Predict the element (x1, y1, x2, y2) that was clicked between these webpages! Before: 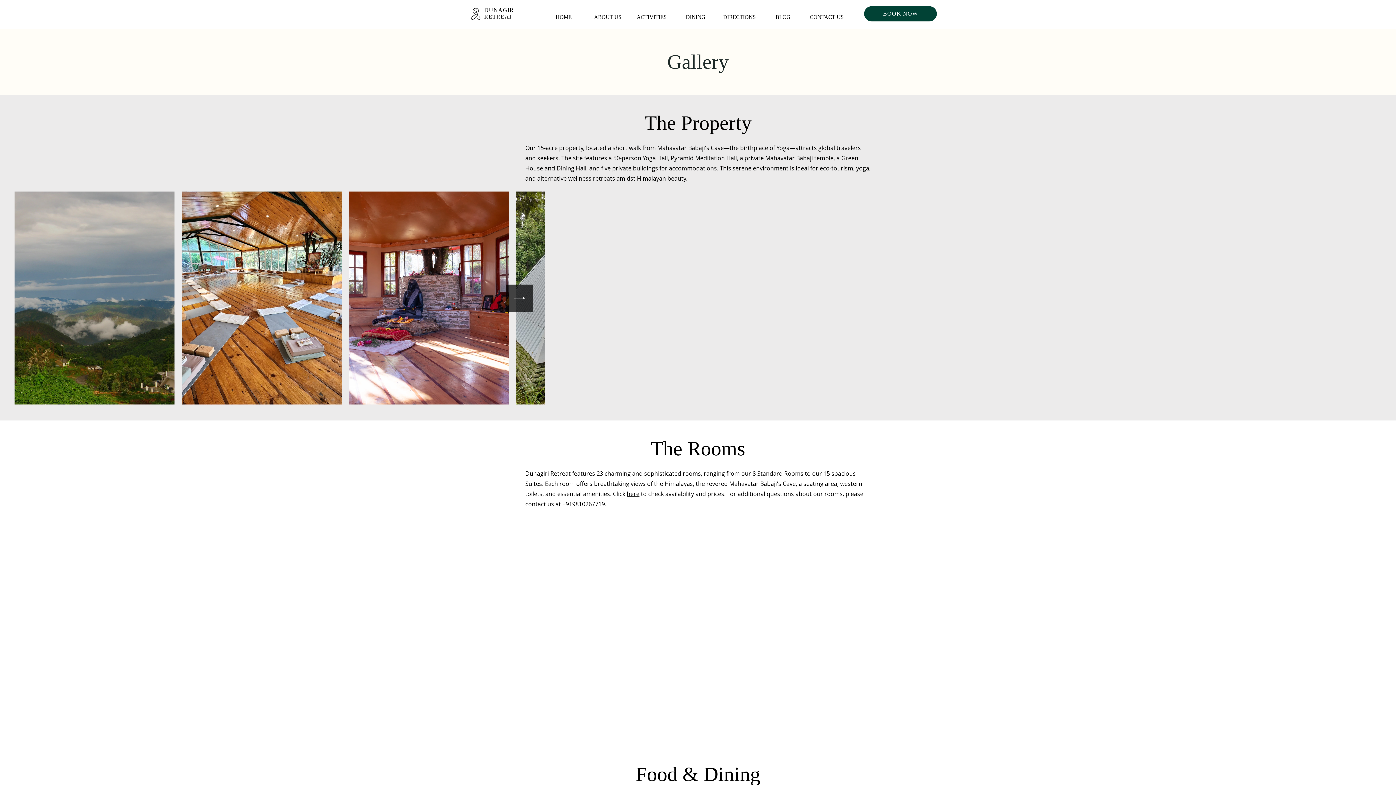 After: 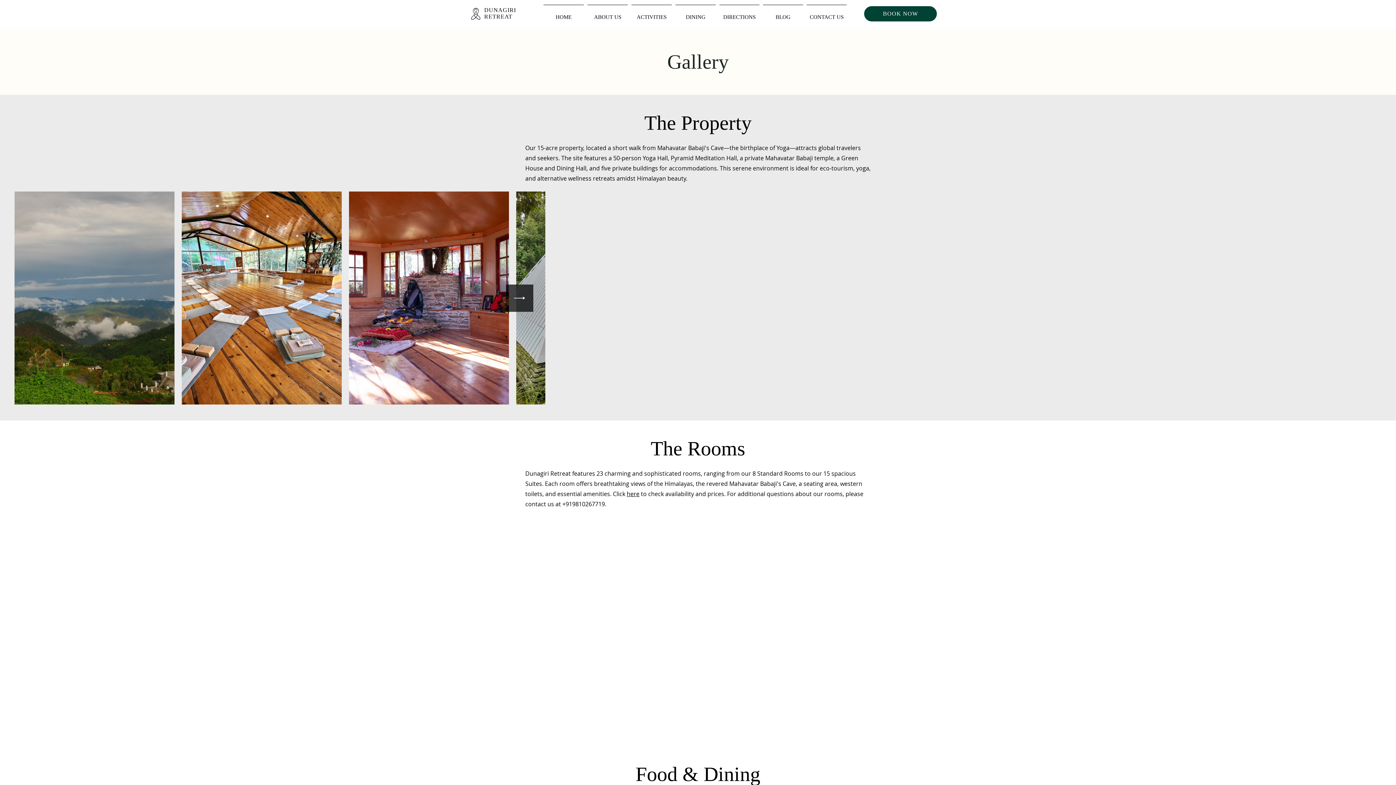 Action: bbox: (626, 490, 639, 498) label: here